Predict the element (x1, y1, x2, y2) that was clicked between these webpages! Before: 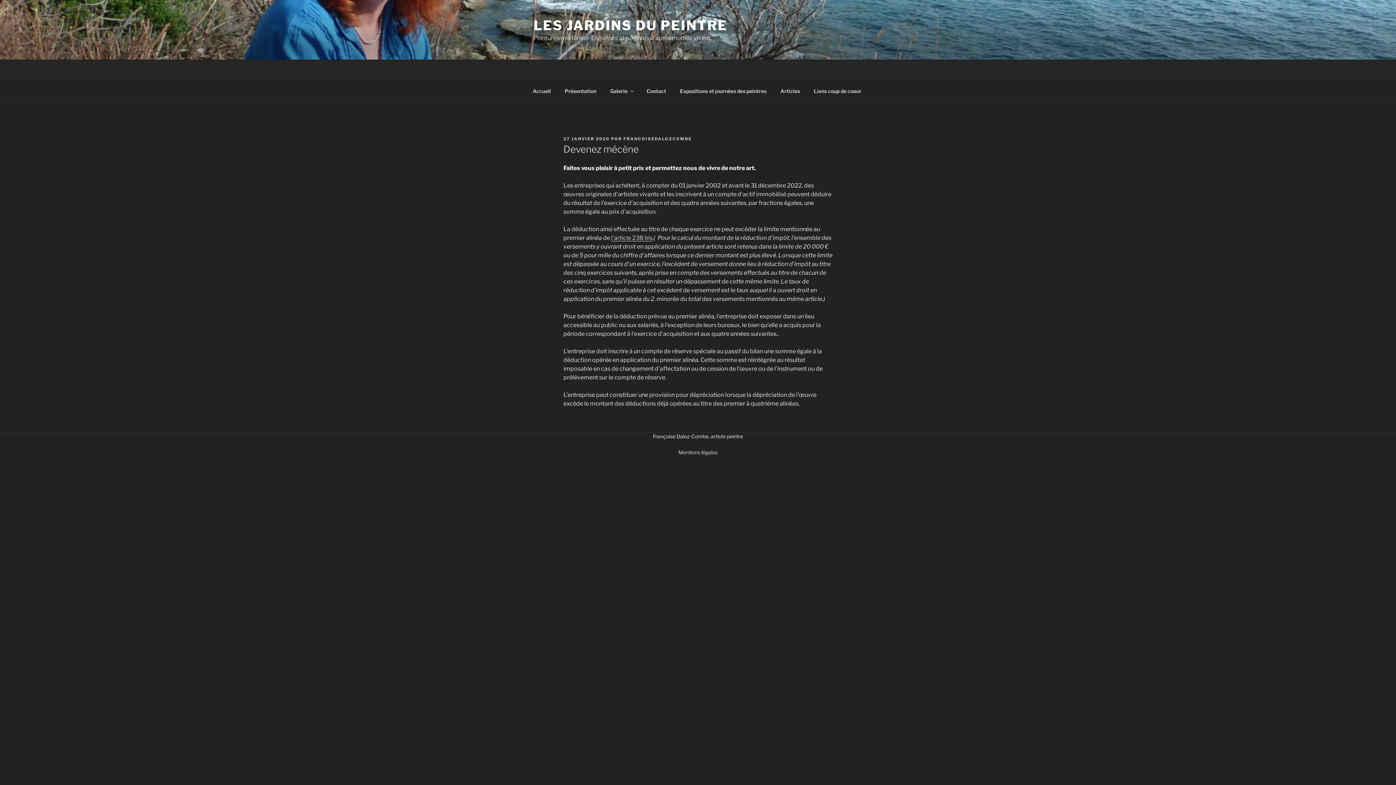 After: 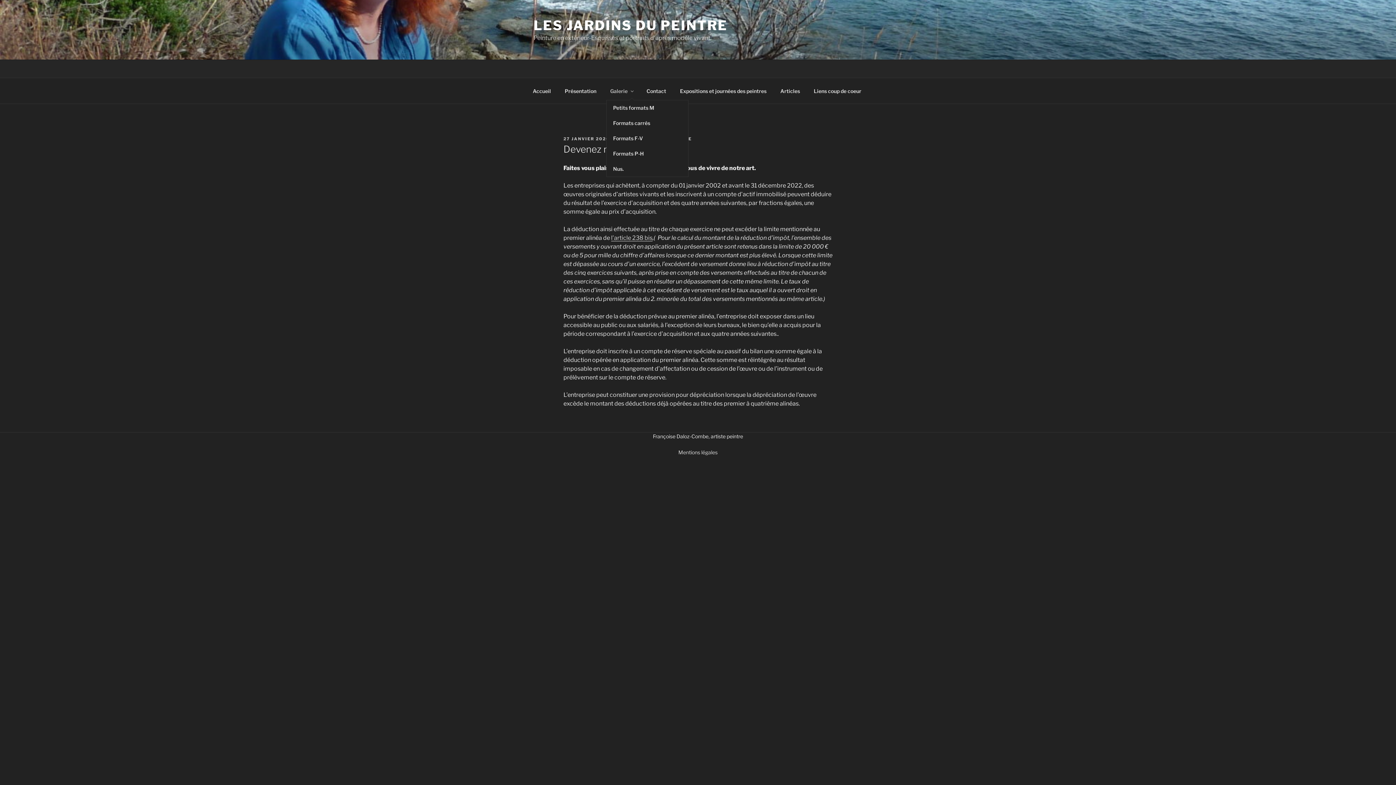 Action: bbox: (604, 82, 639, 99) label: Galerie